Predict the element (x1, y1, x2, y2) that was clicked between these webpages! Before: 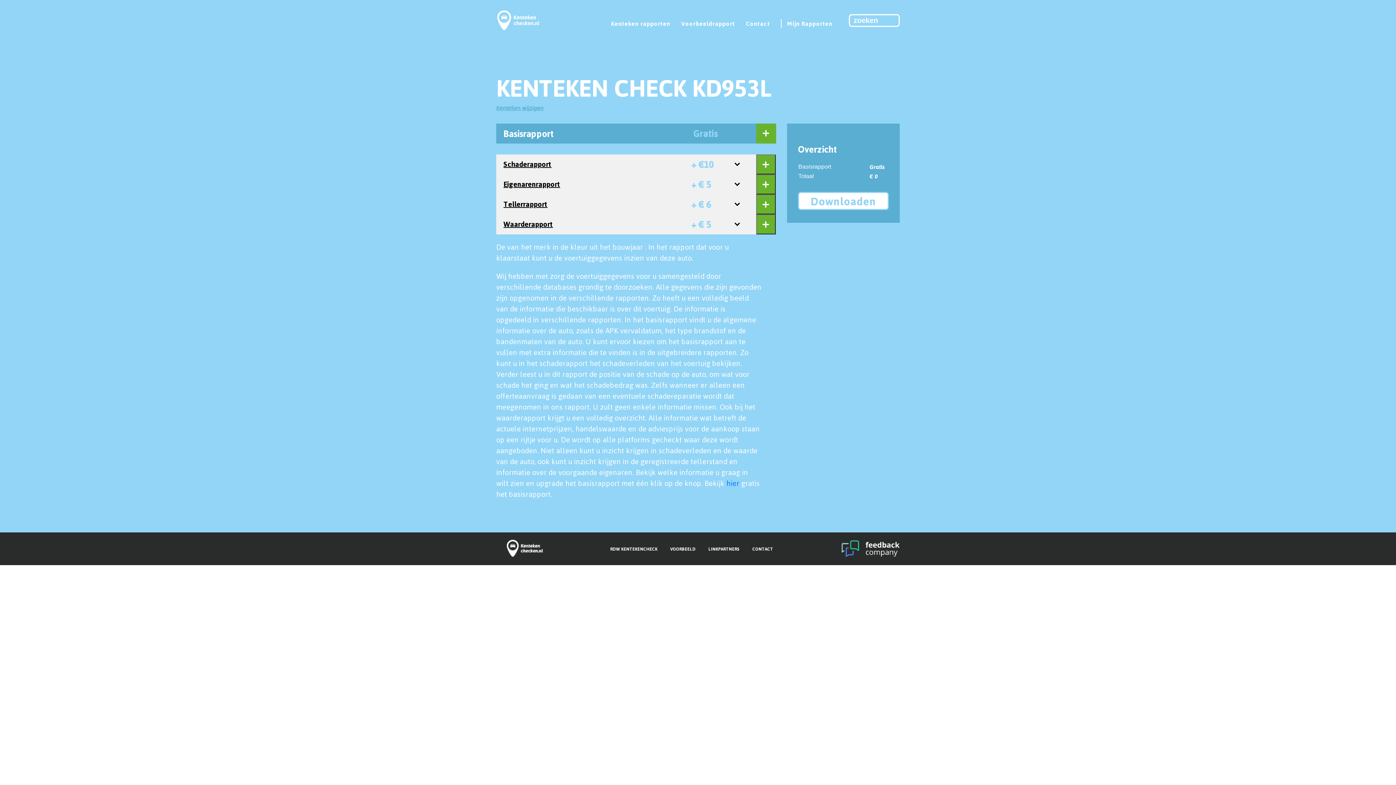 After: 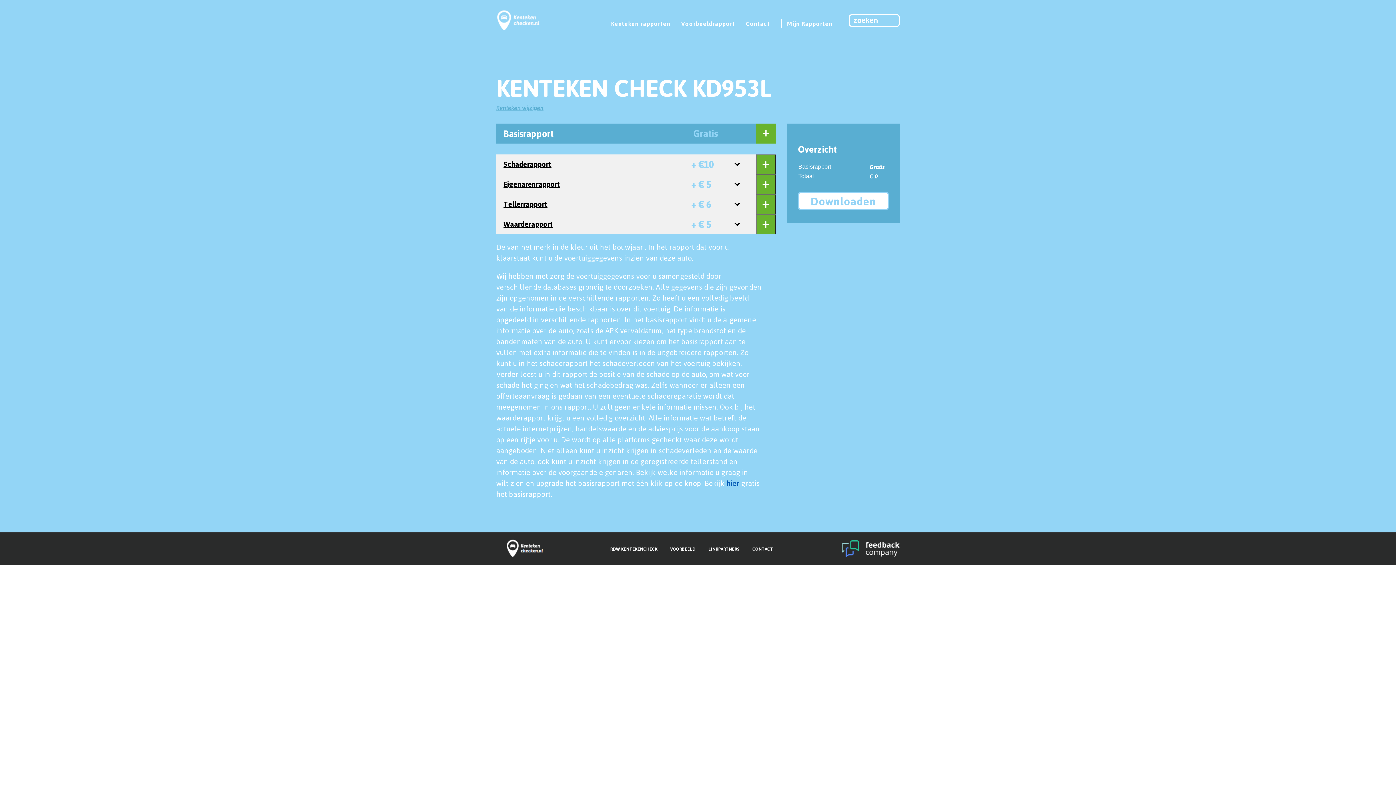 Action: label: hier bbox: (726, 478, 739, 487)